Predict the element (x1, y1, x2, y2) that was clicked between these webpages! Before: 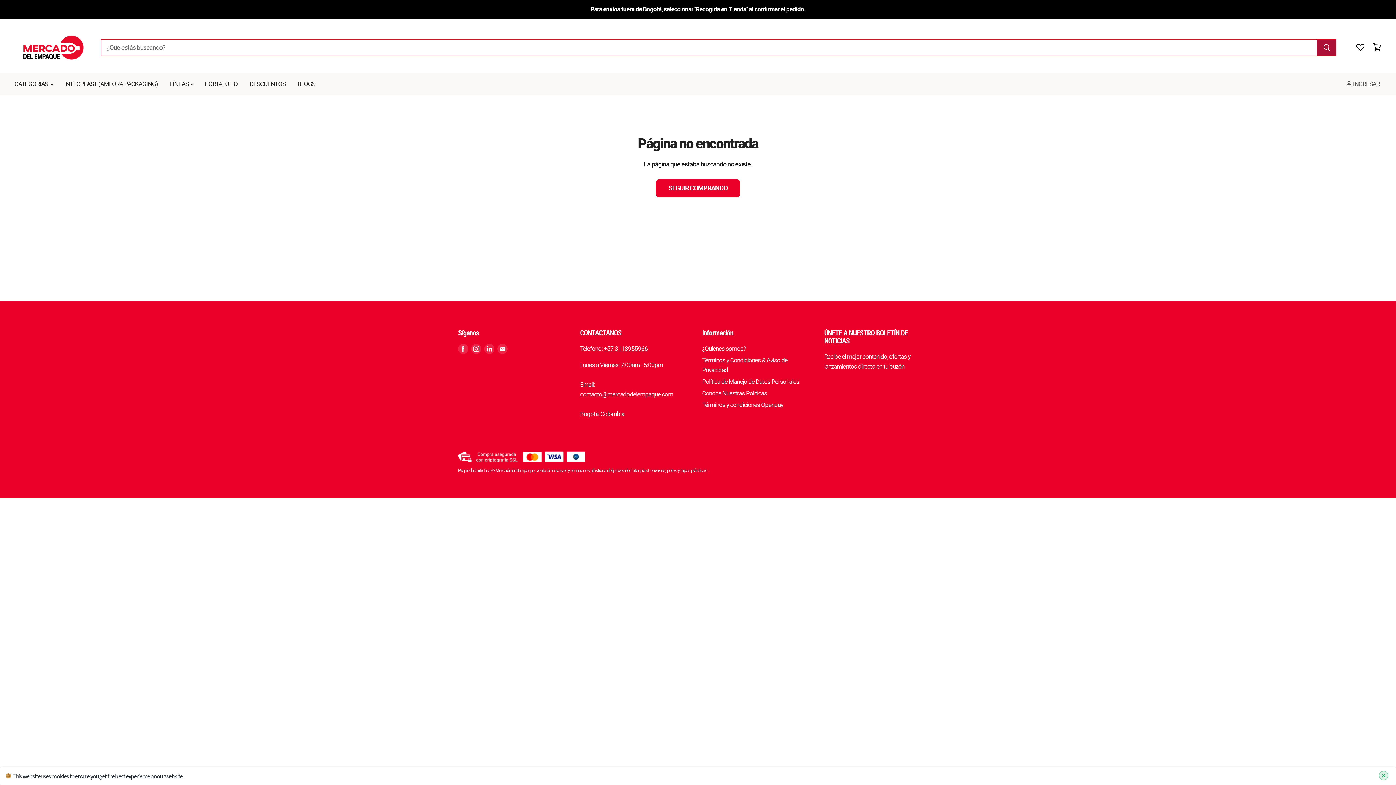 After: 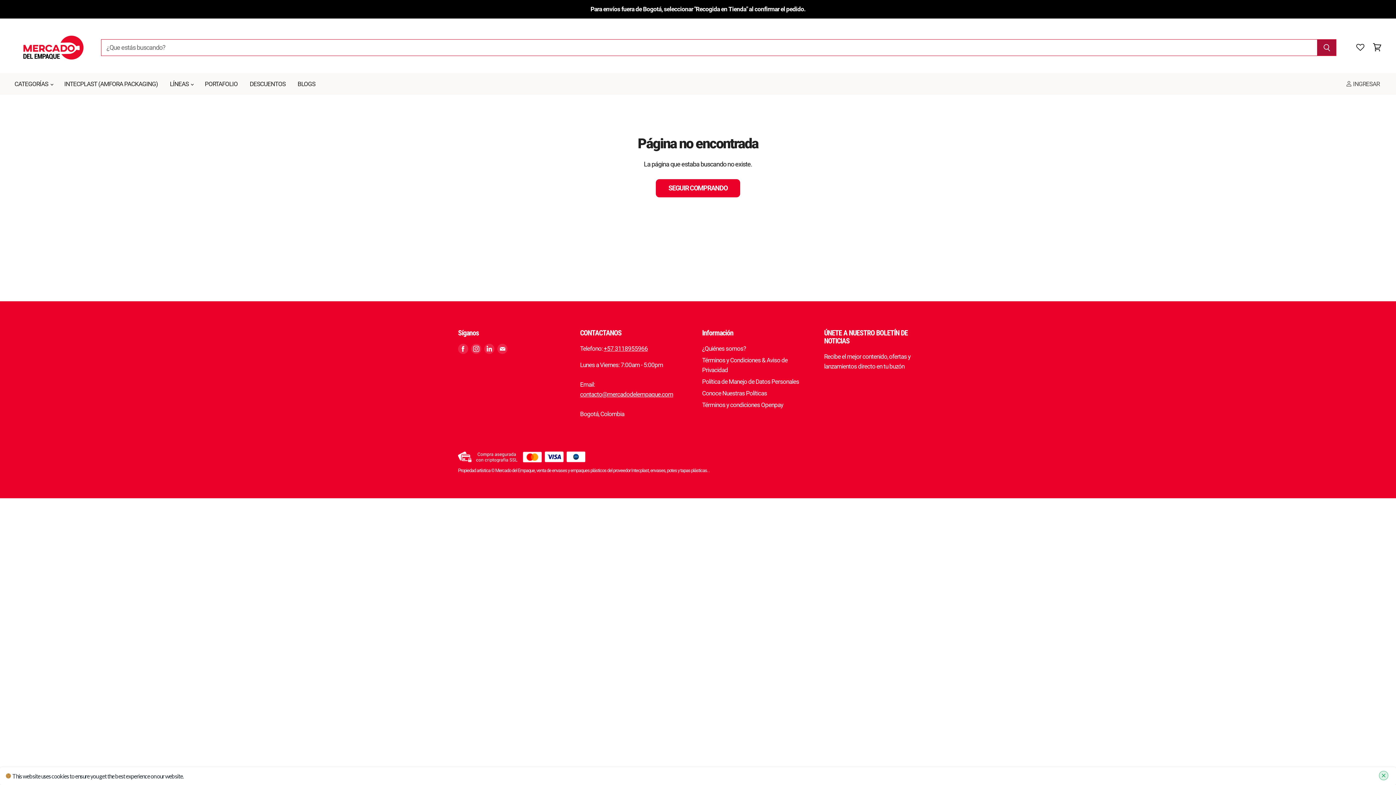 Action: bbox: (580, 390, 673, 398) label: contacto@mercadodelempaque.com